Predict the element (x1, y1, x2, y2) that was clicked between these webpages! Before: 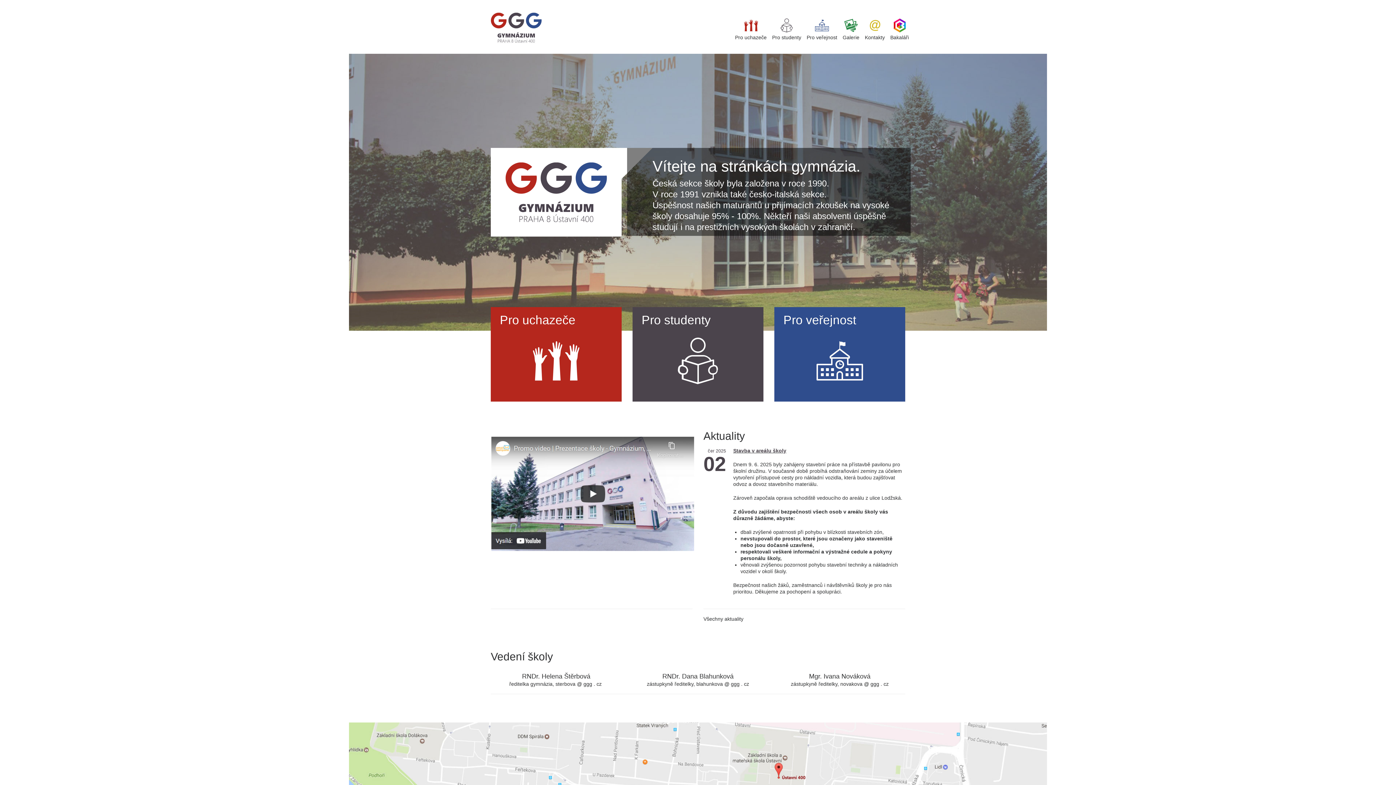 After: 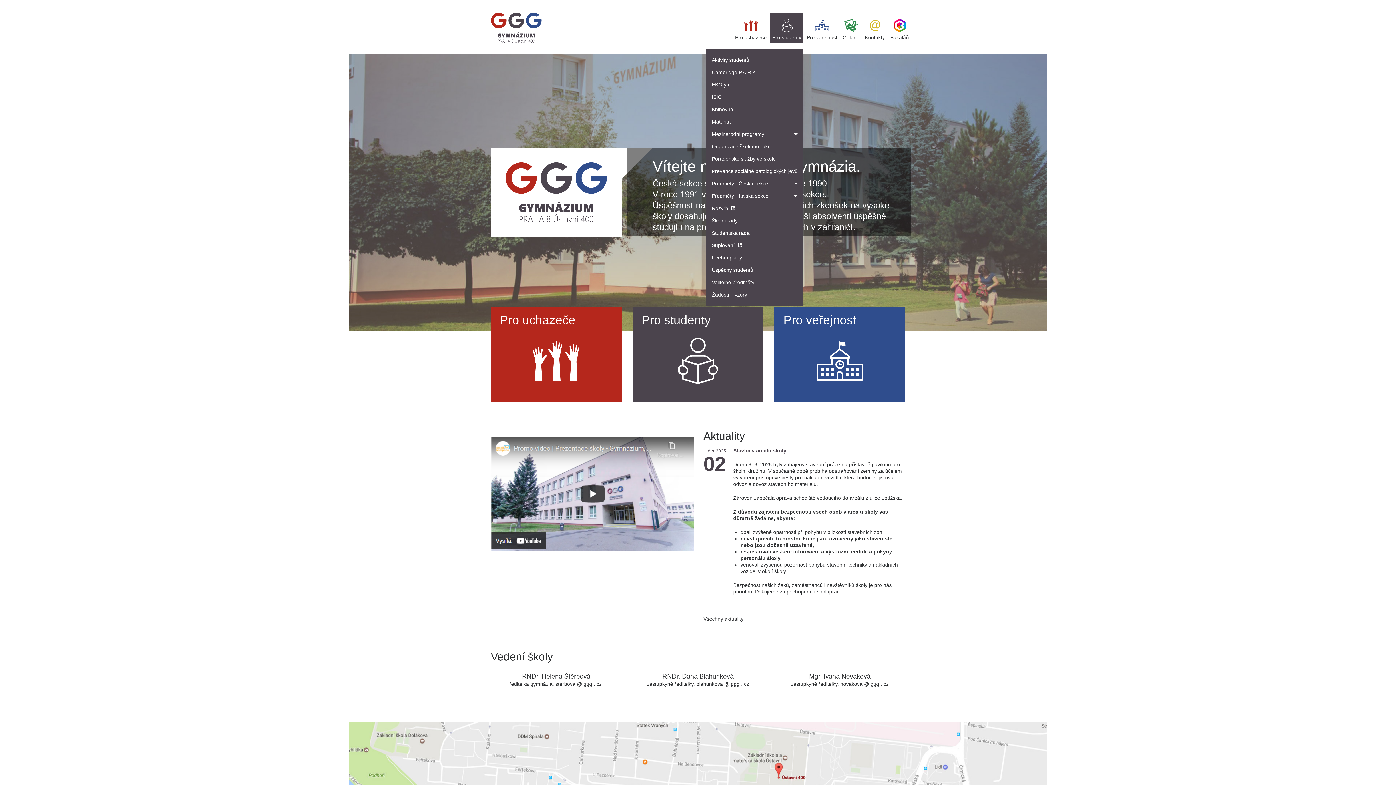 Action: bbox: (770, 12, 803, 42) label: Pro studenty